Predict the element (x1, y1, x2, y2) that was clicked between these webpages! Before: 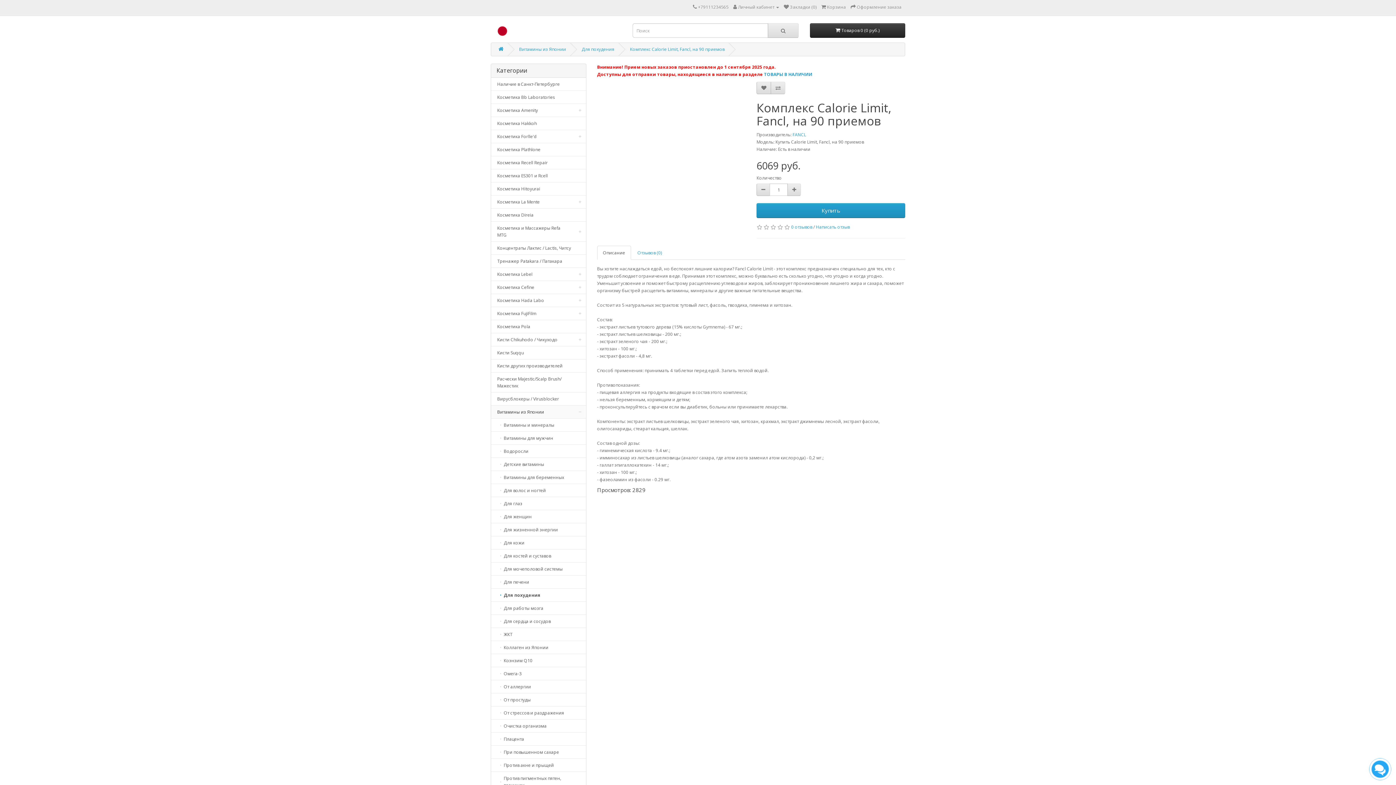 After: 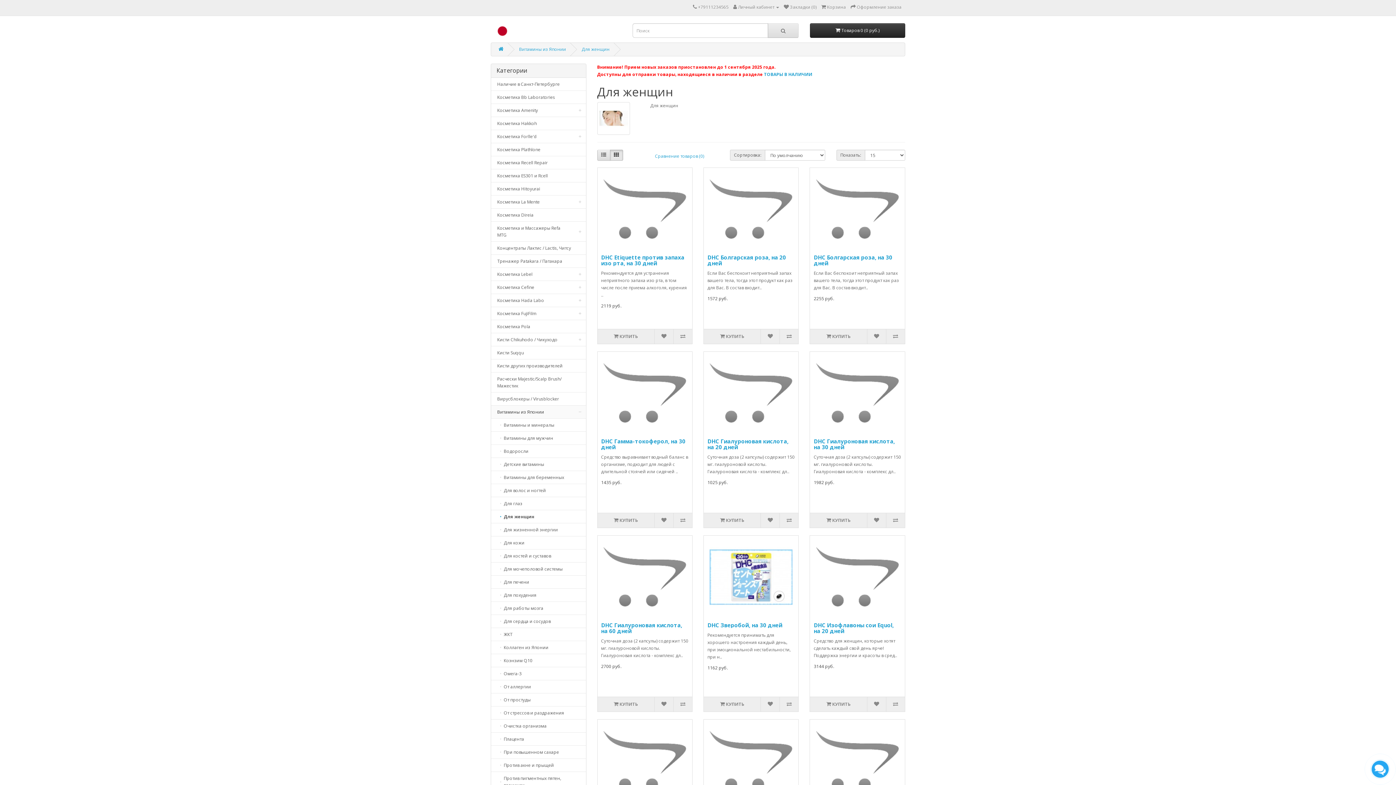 Action: label: Для женщин bbox: (491, 510, 585, 523)